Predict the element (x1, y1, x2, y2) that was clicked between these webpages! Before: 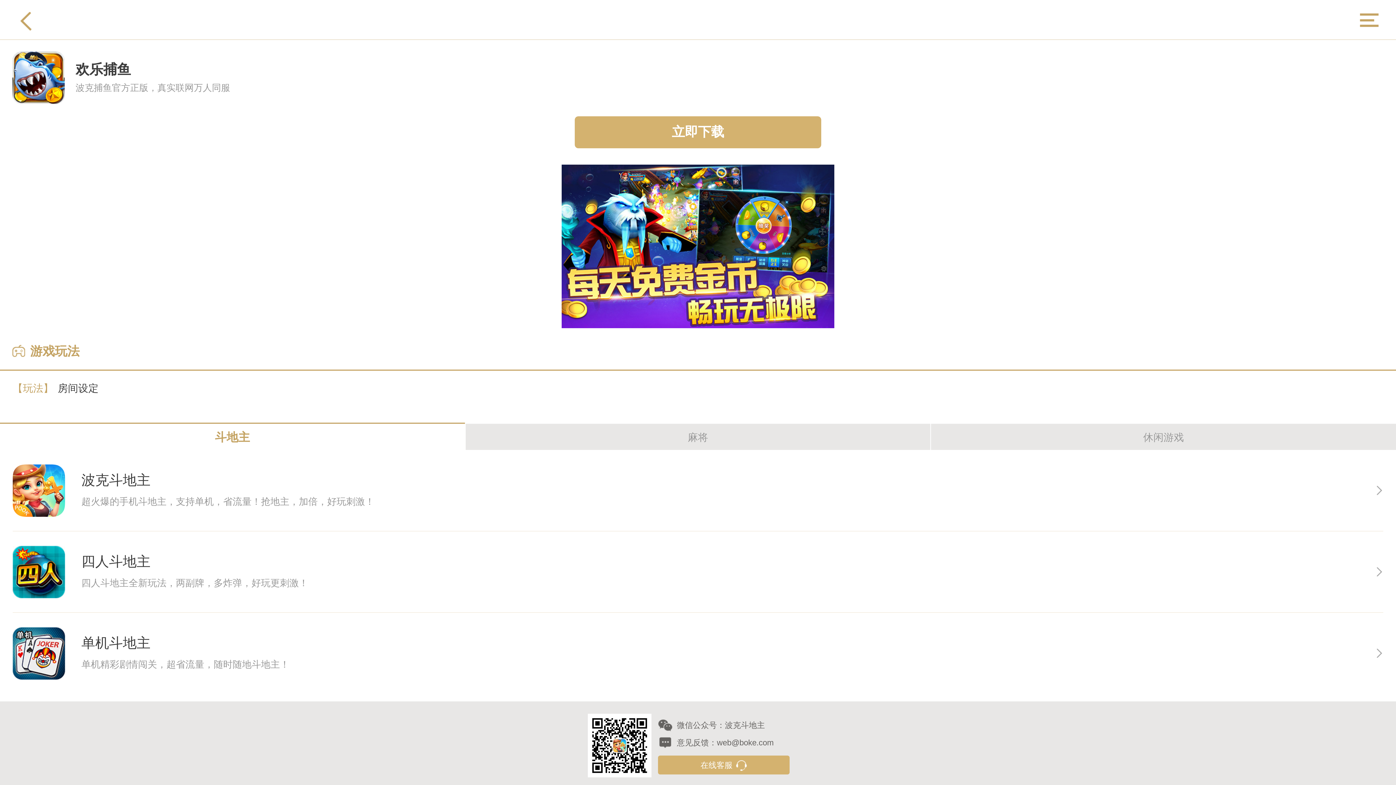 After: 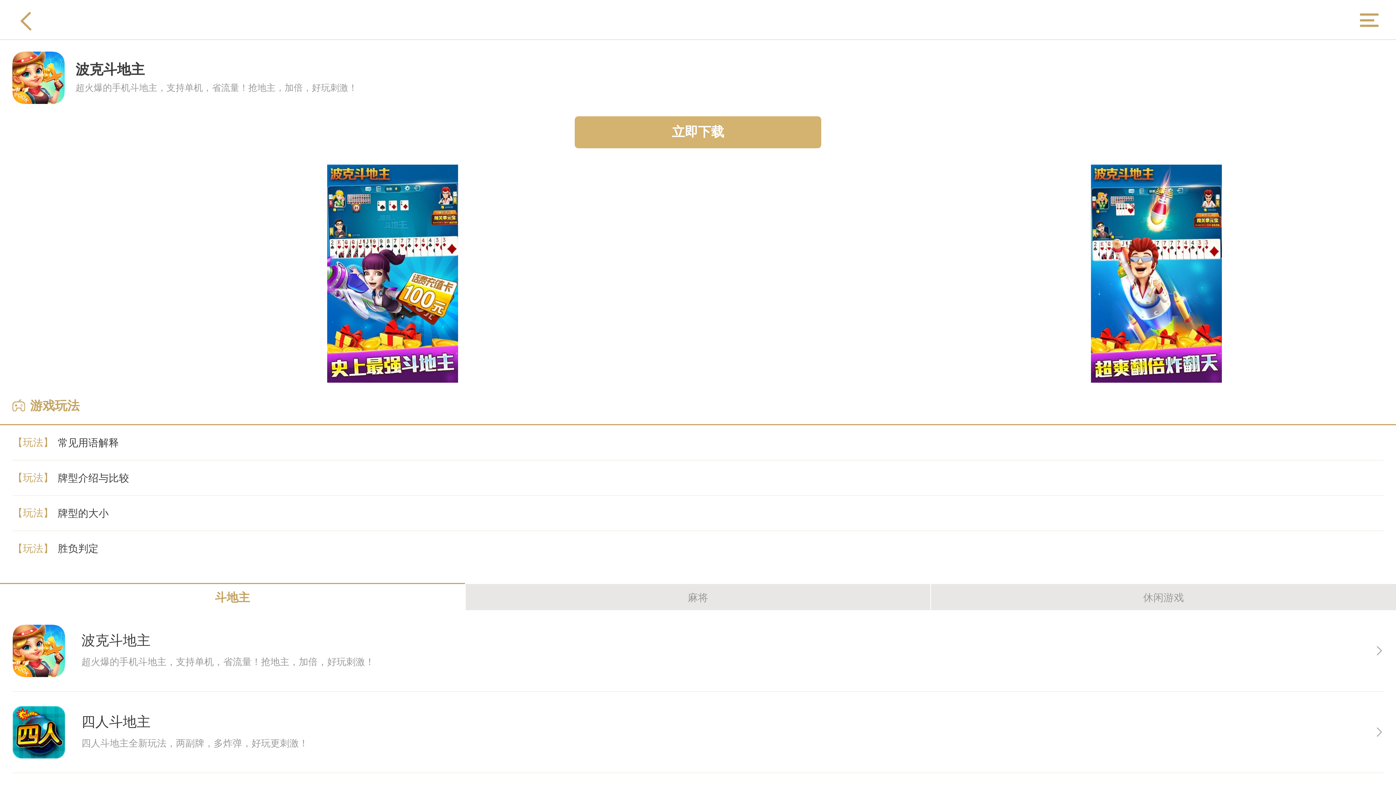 Action: label: 波克斗地主

超火爆的手机斗地主，支持单机，省流量！抢地主，加倍，好玩刺激！ bbox: (12, 450, 1383, 531)